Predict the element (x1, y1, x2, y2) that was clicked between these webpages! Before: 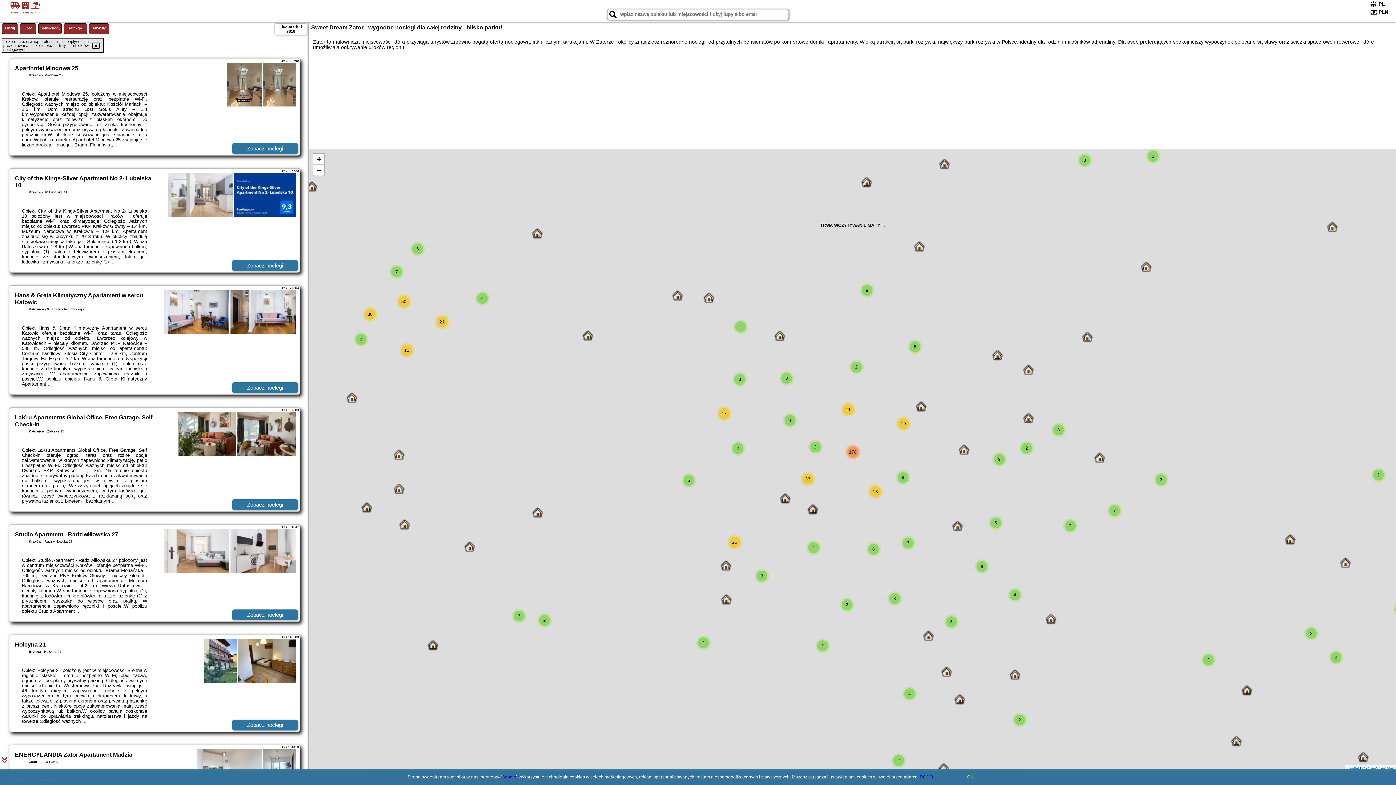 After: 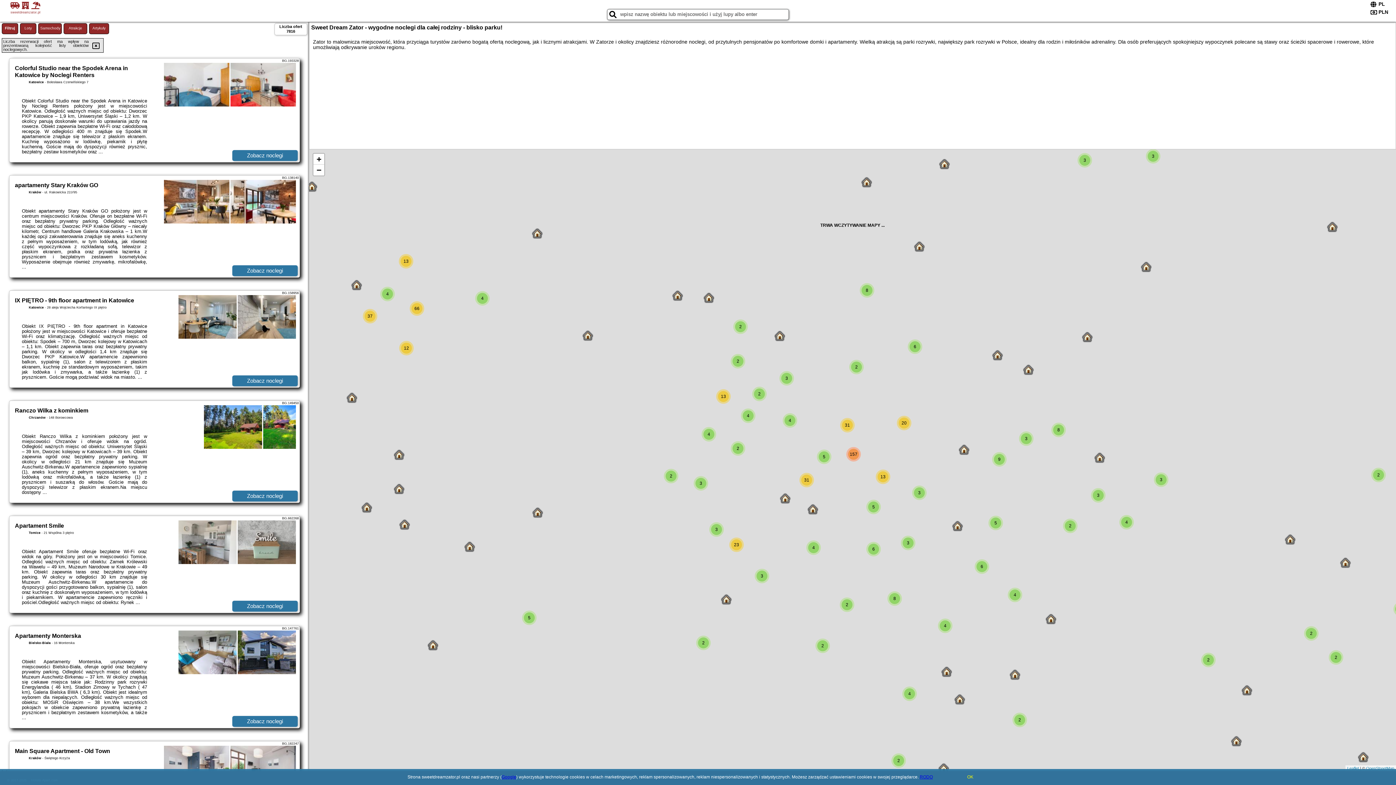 Action: label:   
sweetdreamzator.pl bbox: (1, 1, 49, 14)